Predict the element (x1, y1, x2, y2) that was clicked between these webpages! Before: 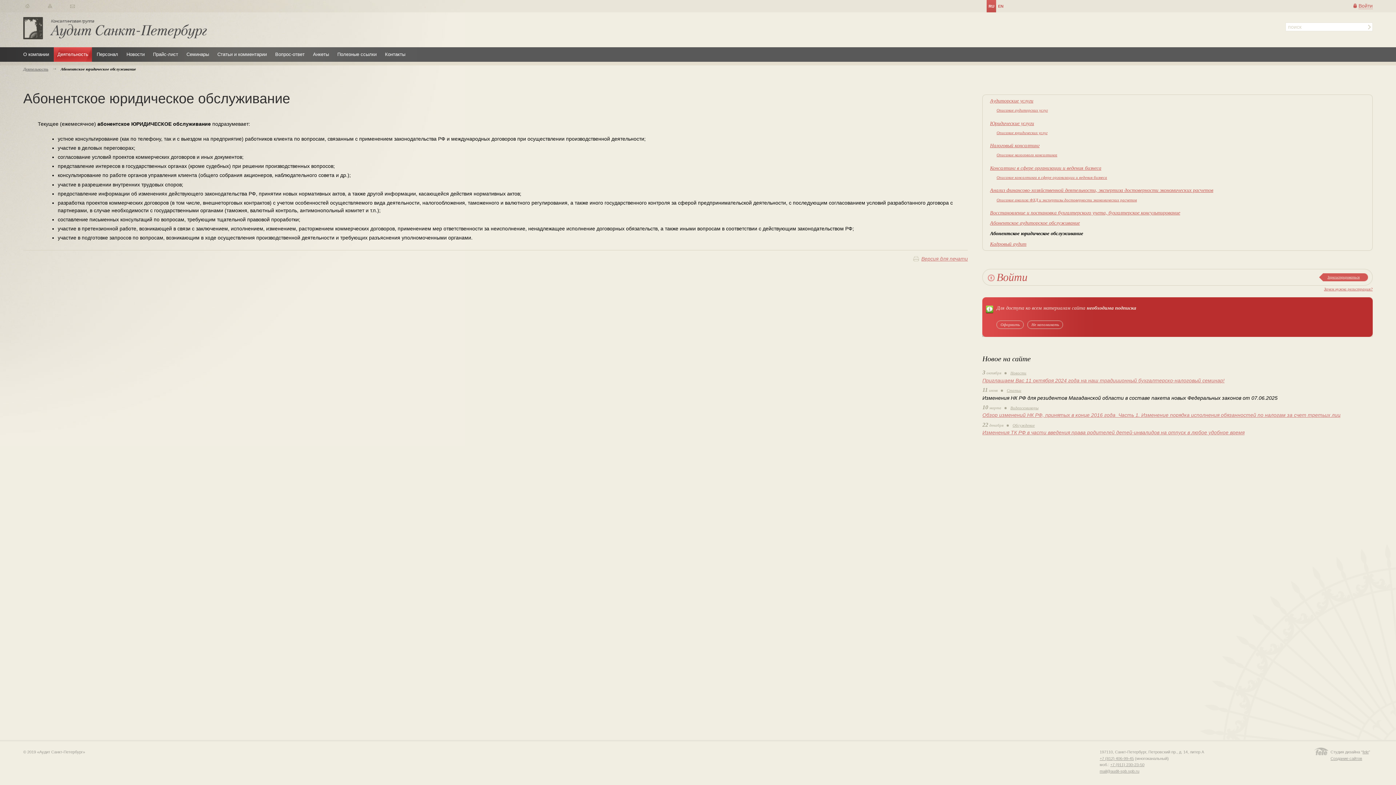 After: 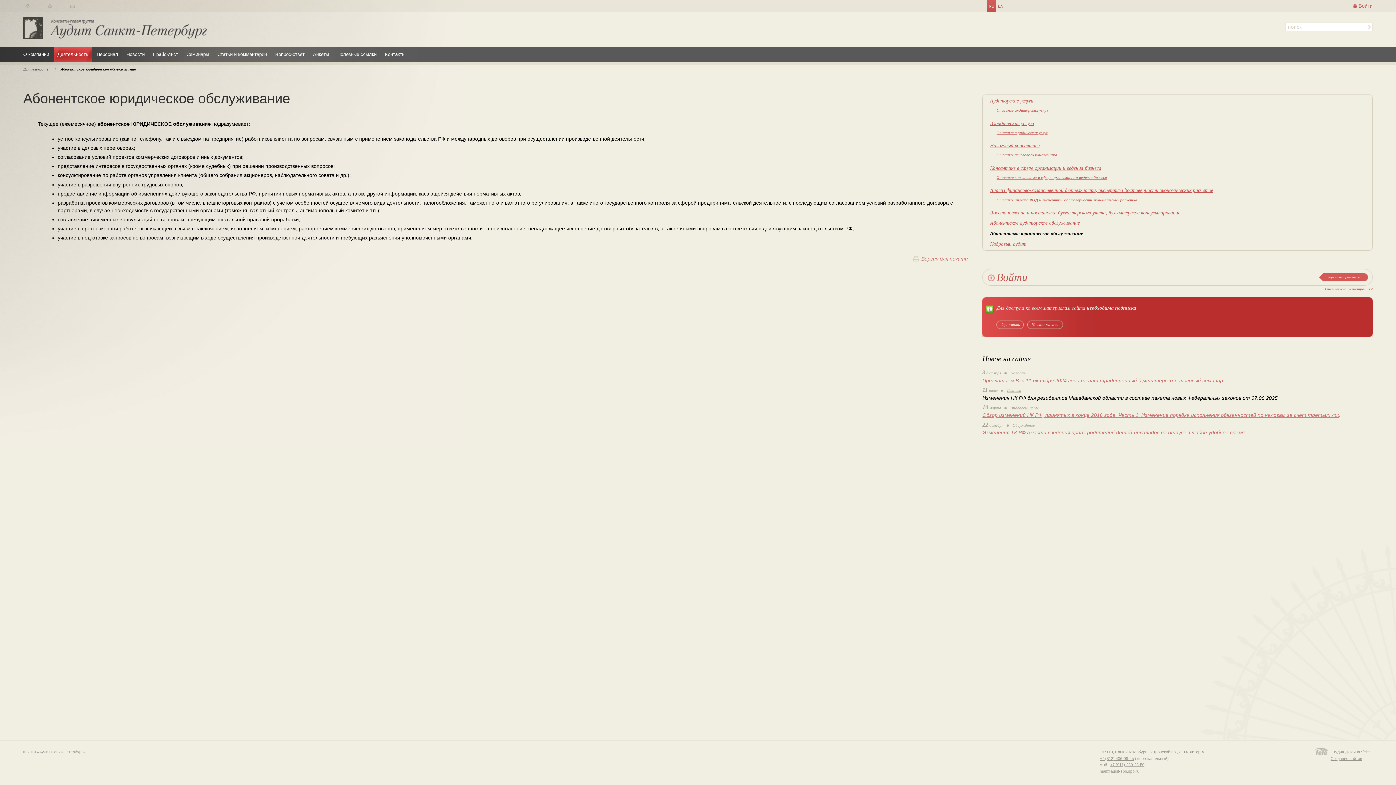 Action: bbox: (1100, 769, 1139, 773) label: mail@audit-spb.spb.ru